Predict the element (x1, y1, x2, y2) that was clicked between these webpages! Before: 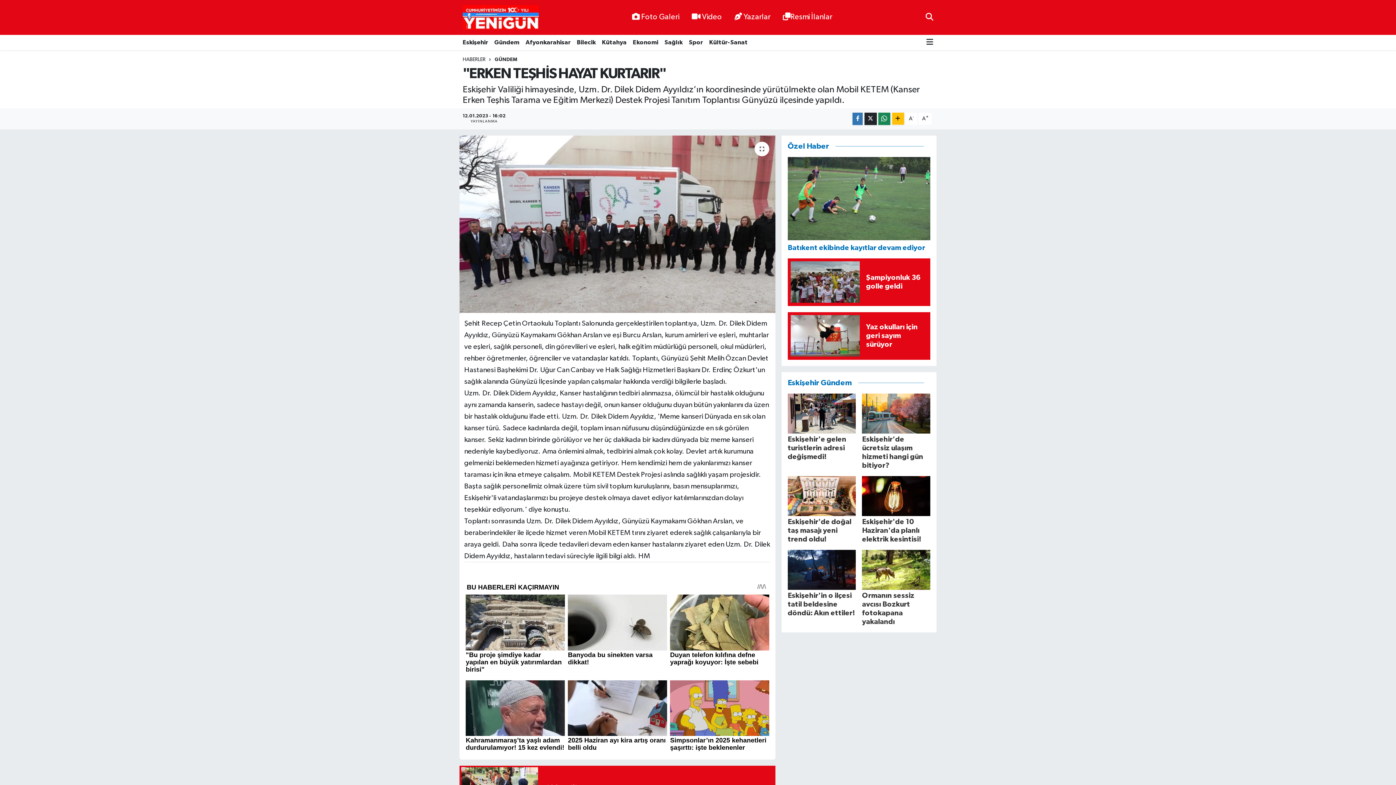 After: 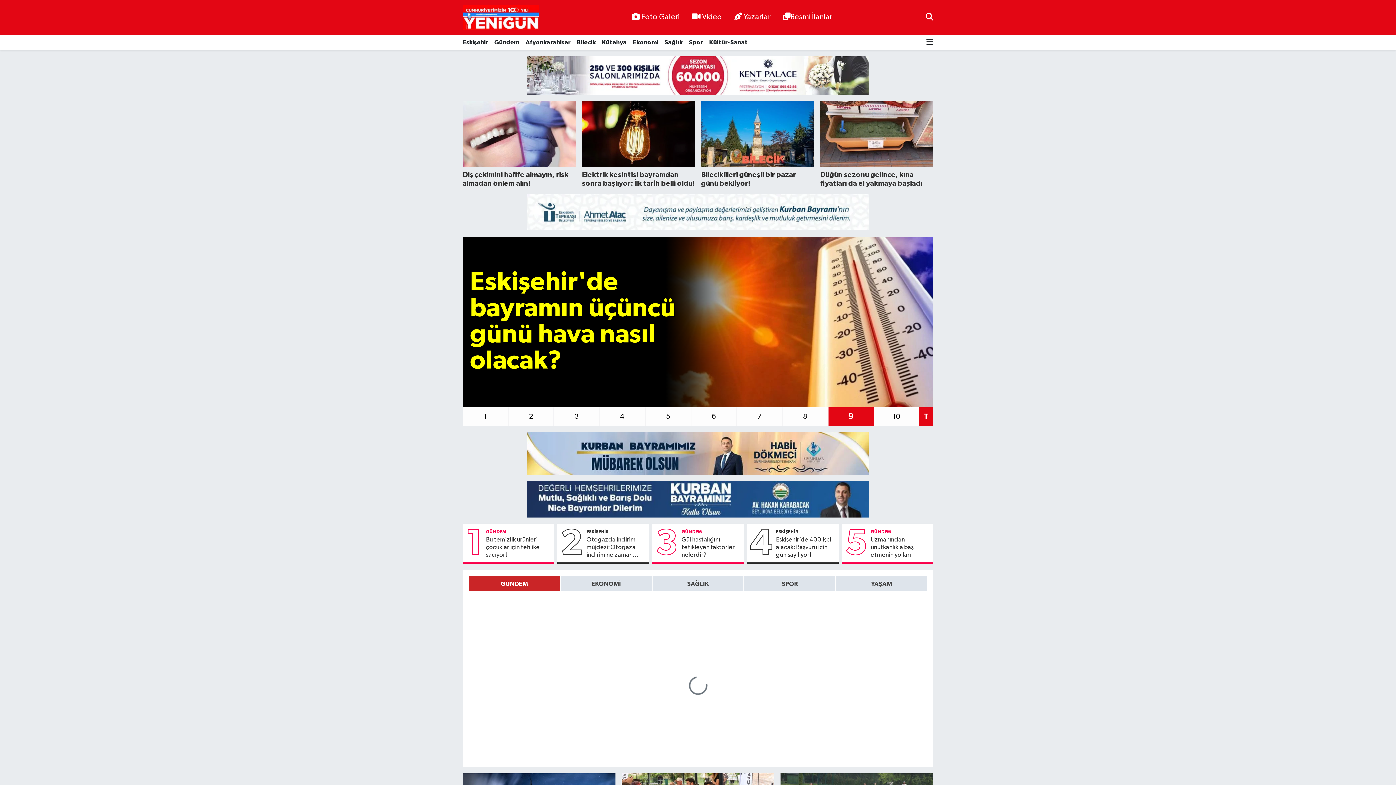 Action: bbox: (462, 3, 538, 31)